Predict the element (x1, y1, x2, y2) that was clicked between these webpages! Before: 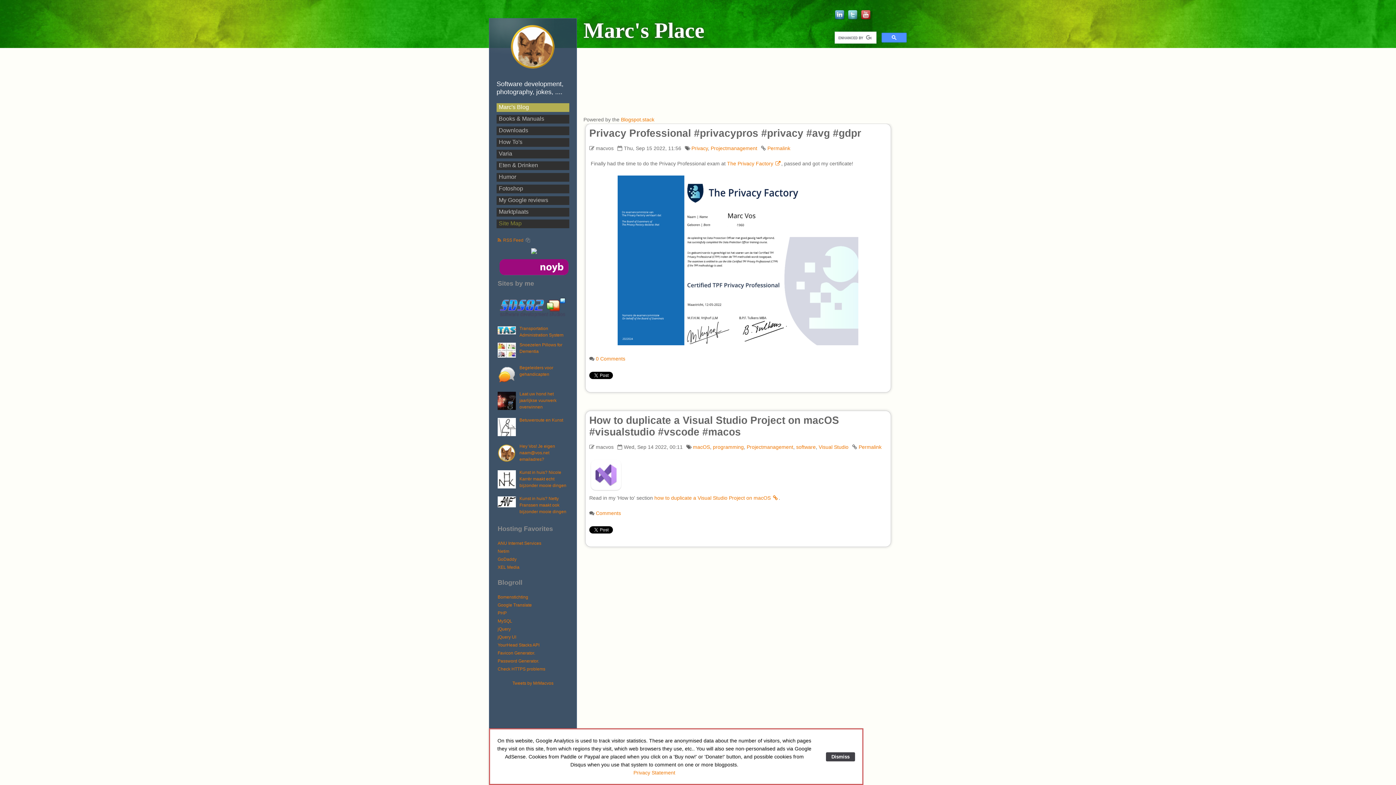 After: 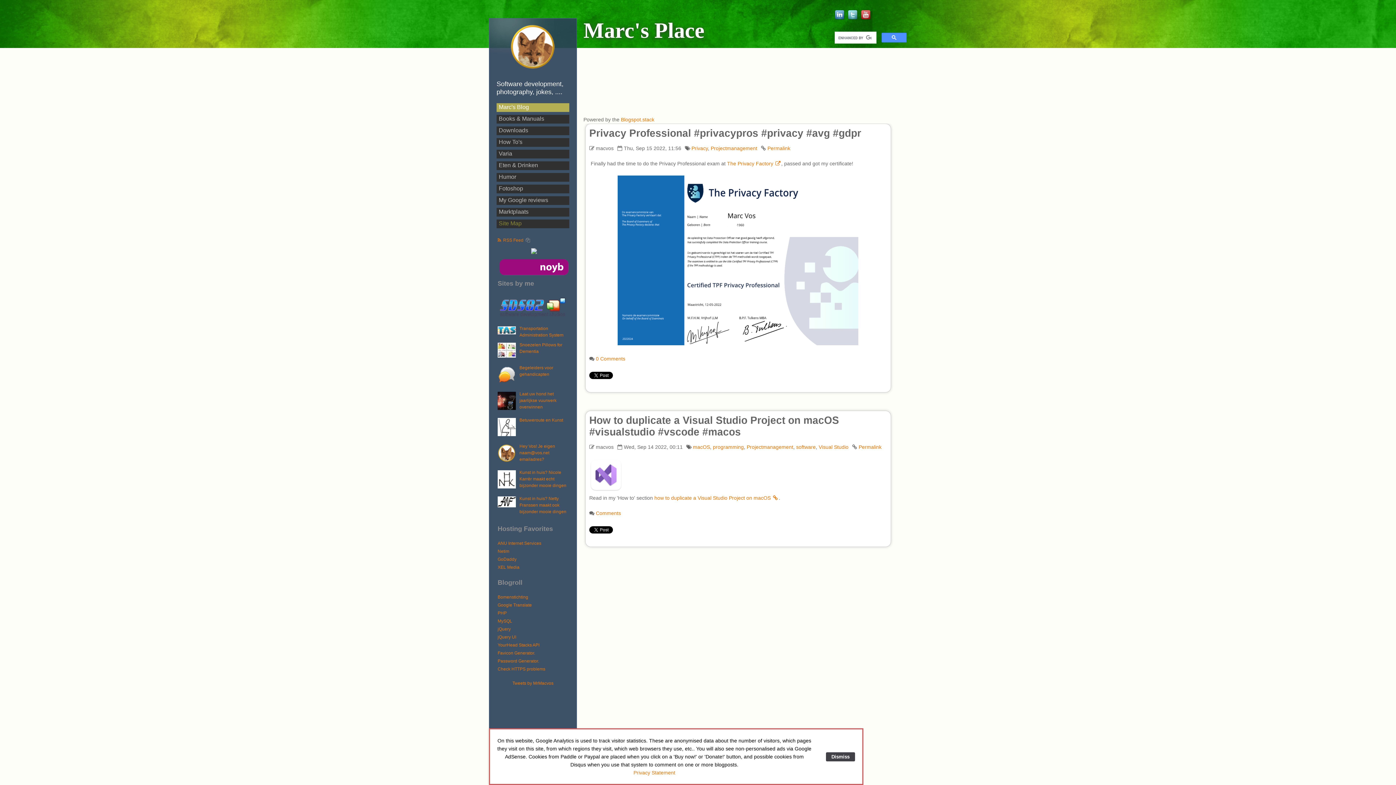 Action: bbox: (860, 16, 872, 22)